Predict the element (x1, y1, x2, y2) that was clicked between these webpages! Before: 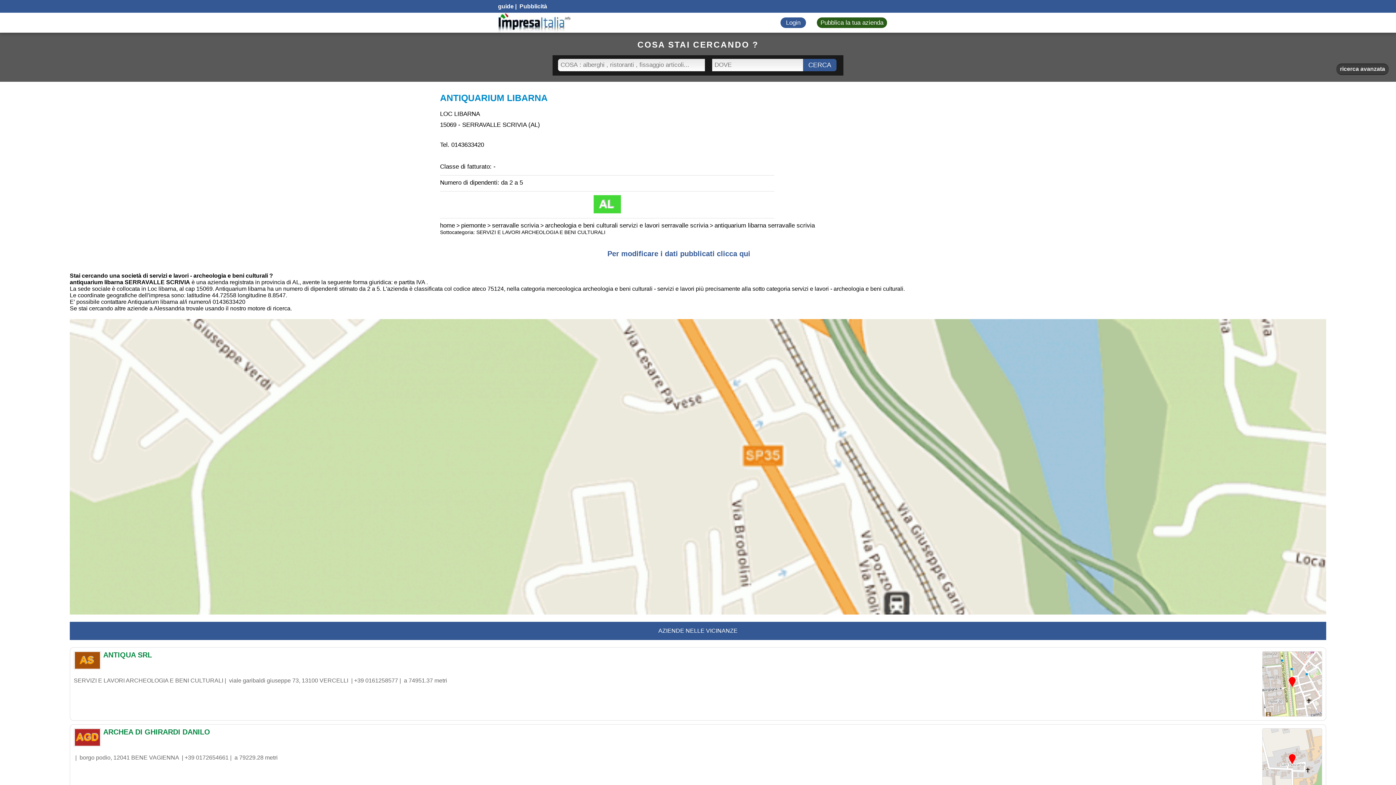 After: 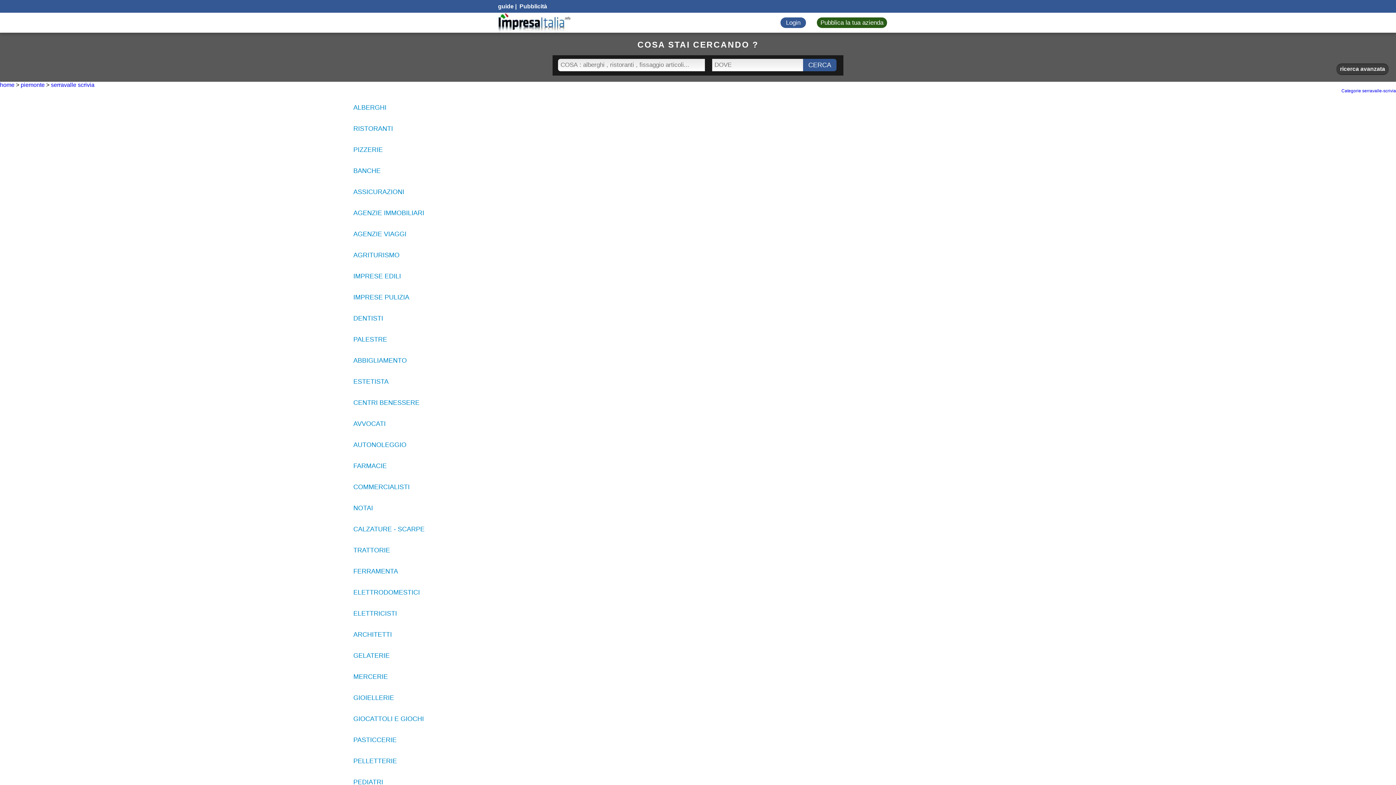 Action: label: serravalle scrivia bbox: (492, 222, 539, 228)